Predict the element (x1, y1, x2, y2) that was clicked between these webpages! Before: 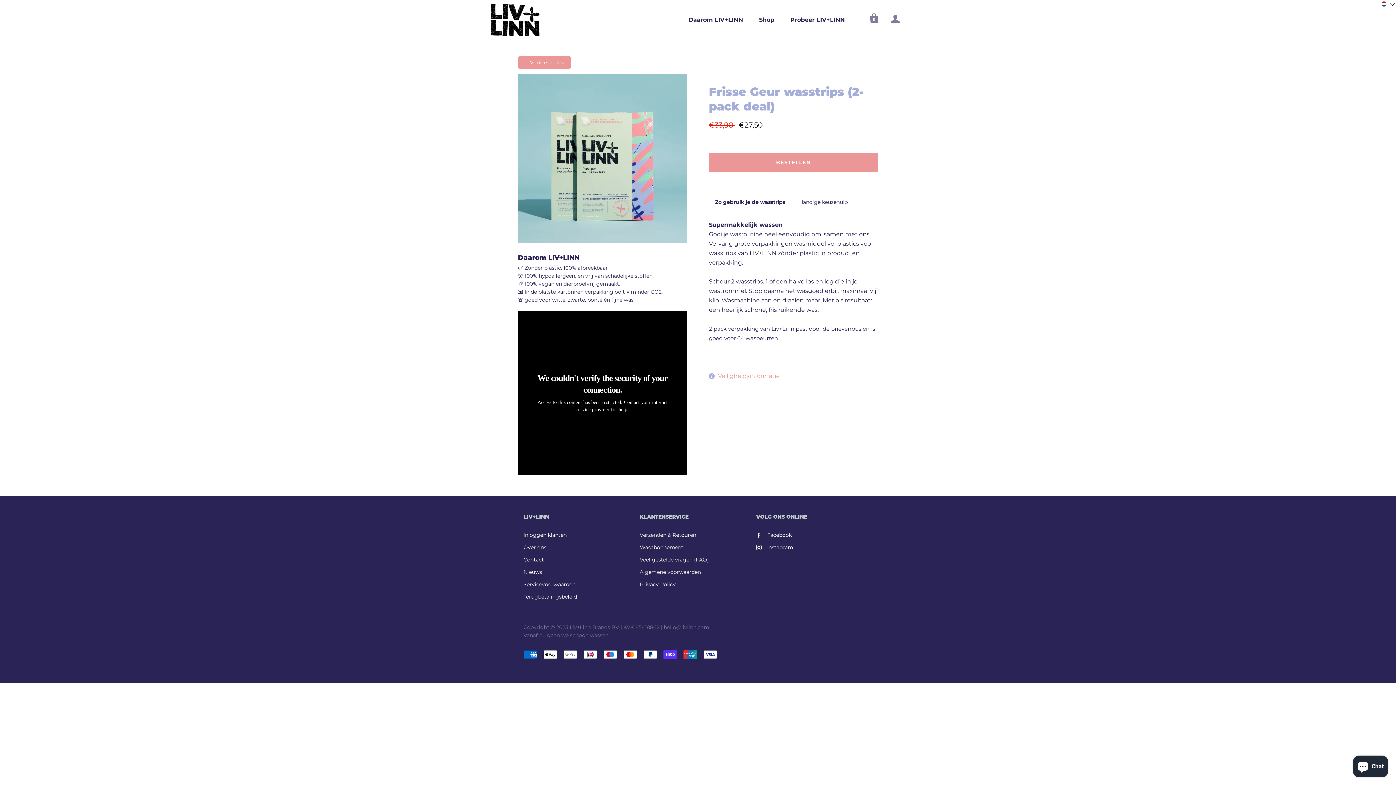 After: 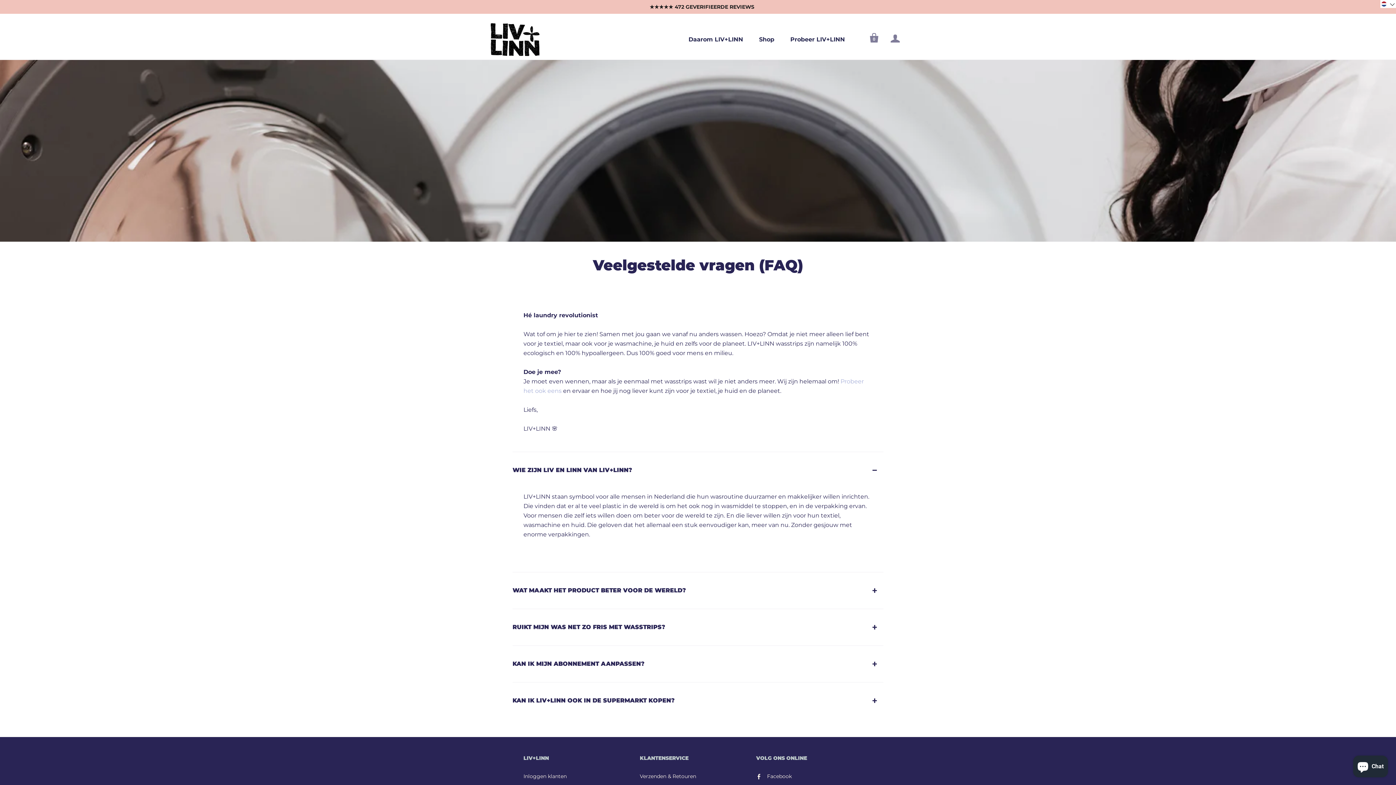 Action: label: Veel gestelde vragen (FAQ) bbox: (640, 556, 709, 563)